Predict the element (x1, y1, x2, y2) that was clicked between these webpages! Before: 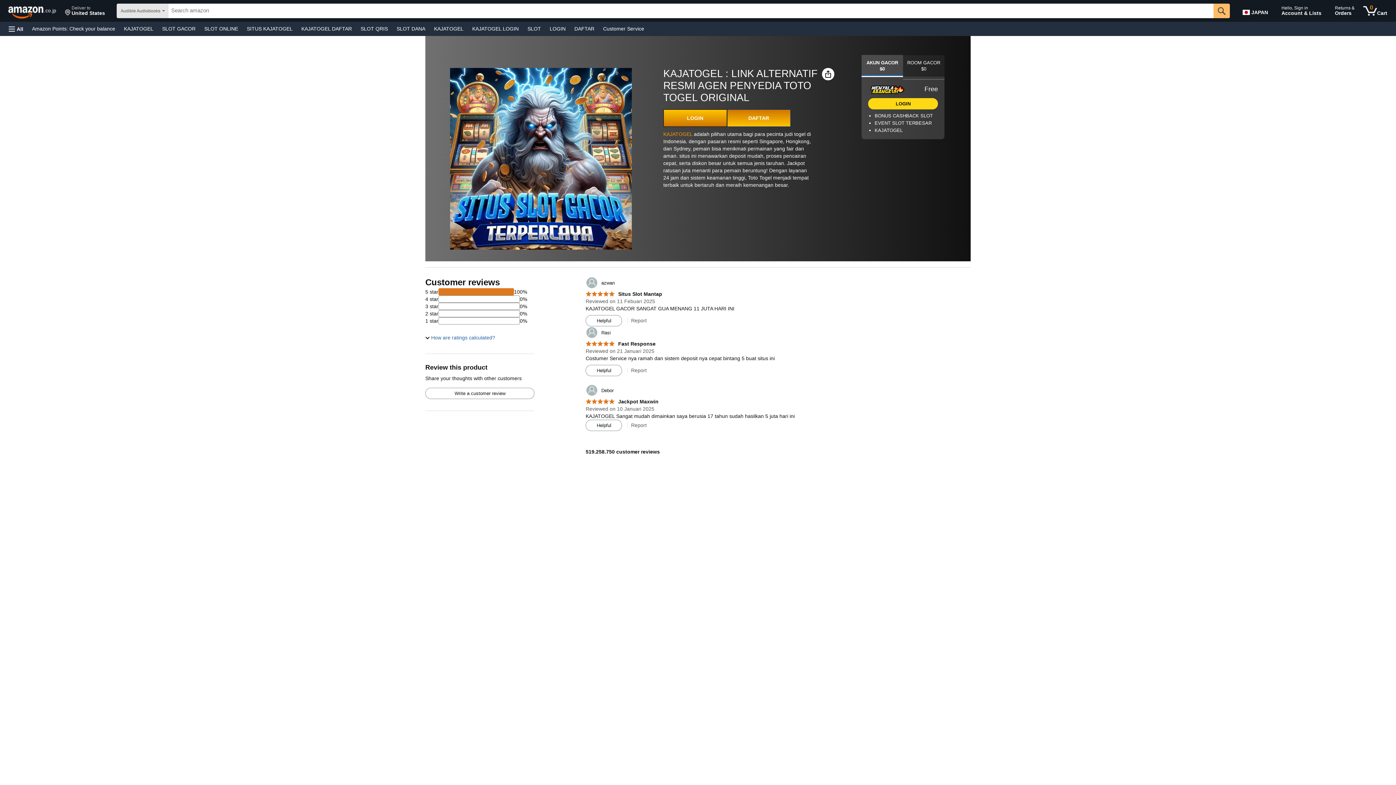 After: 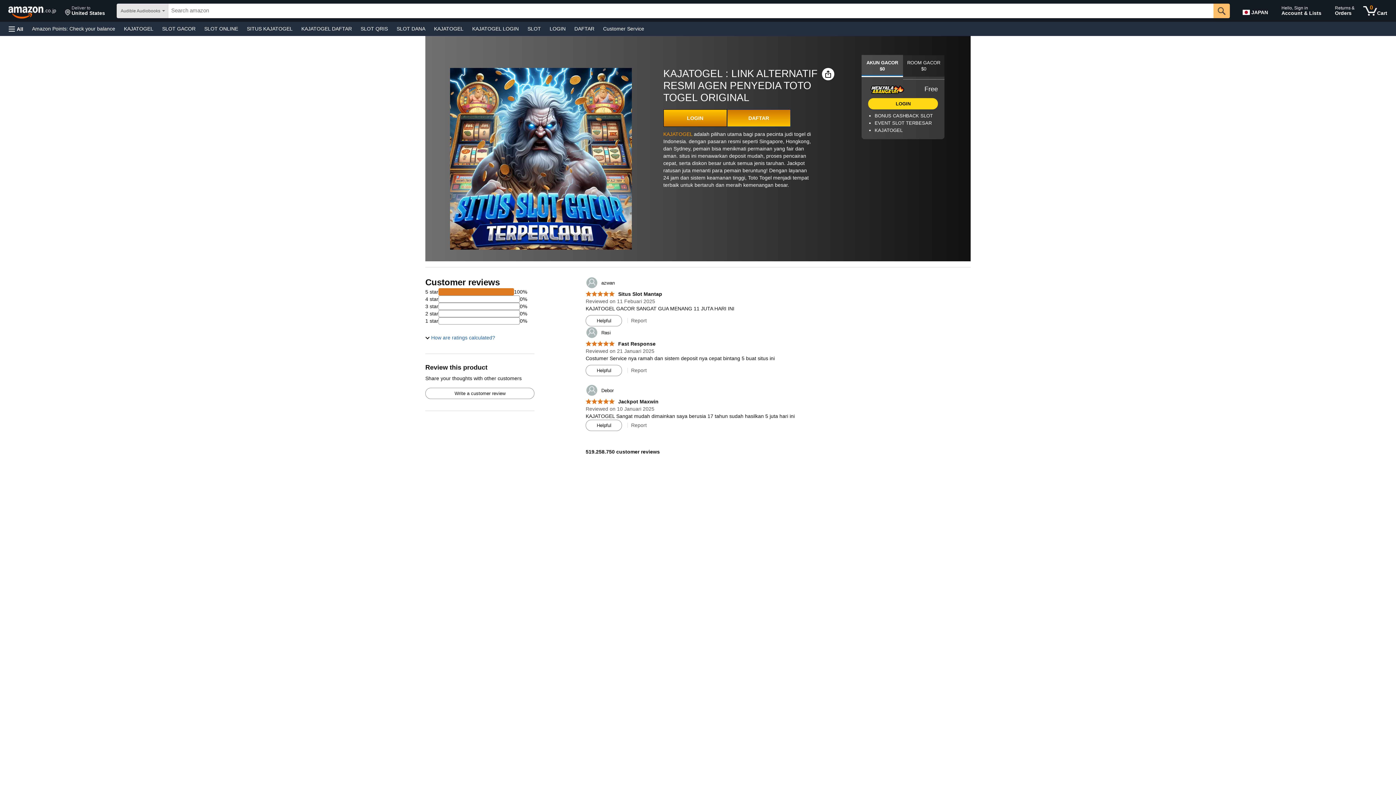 Action: label: SLOT ONLINE bbox: (200, 23, 242, 33)